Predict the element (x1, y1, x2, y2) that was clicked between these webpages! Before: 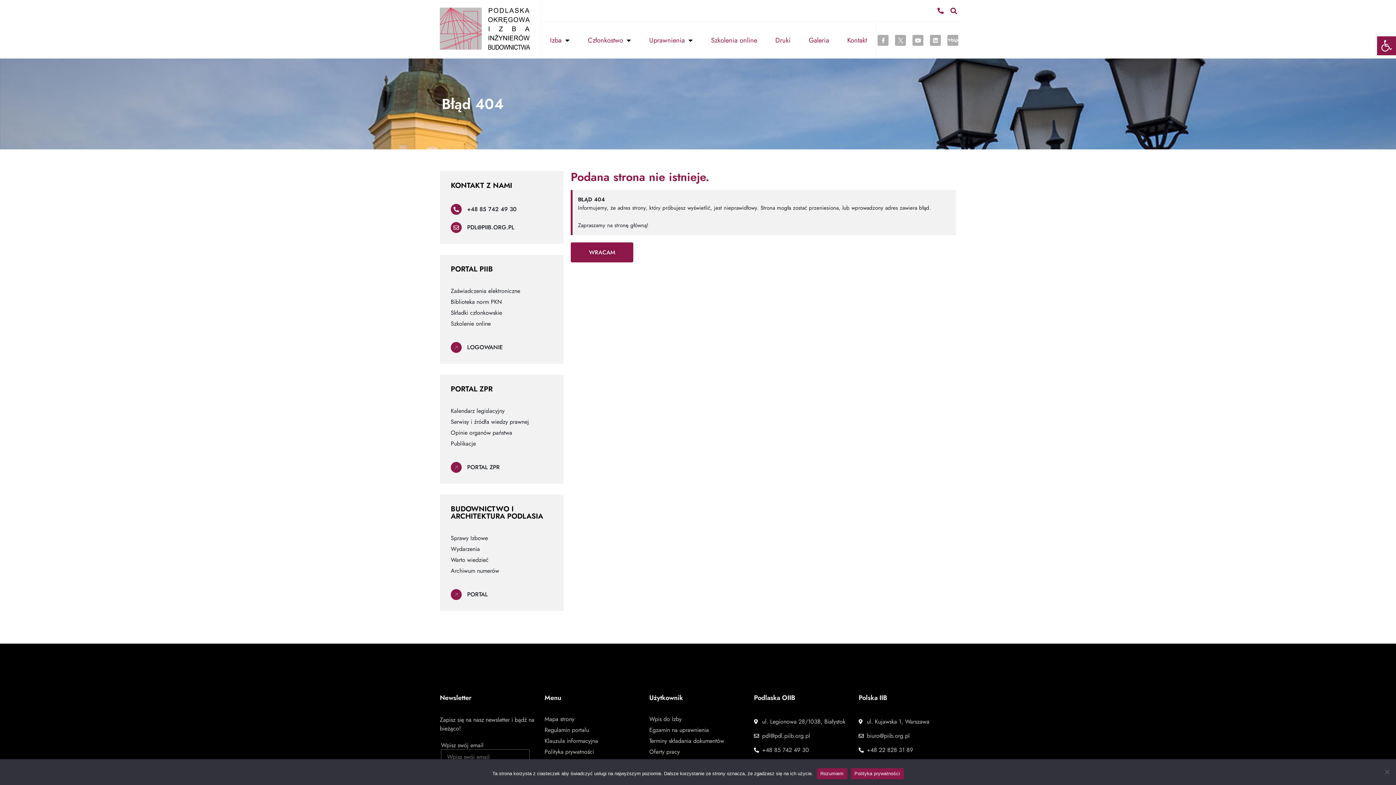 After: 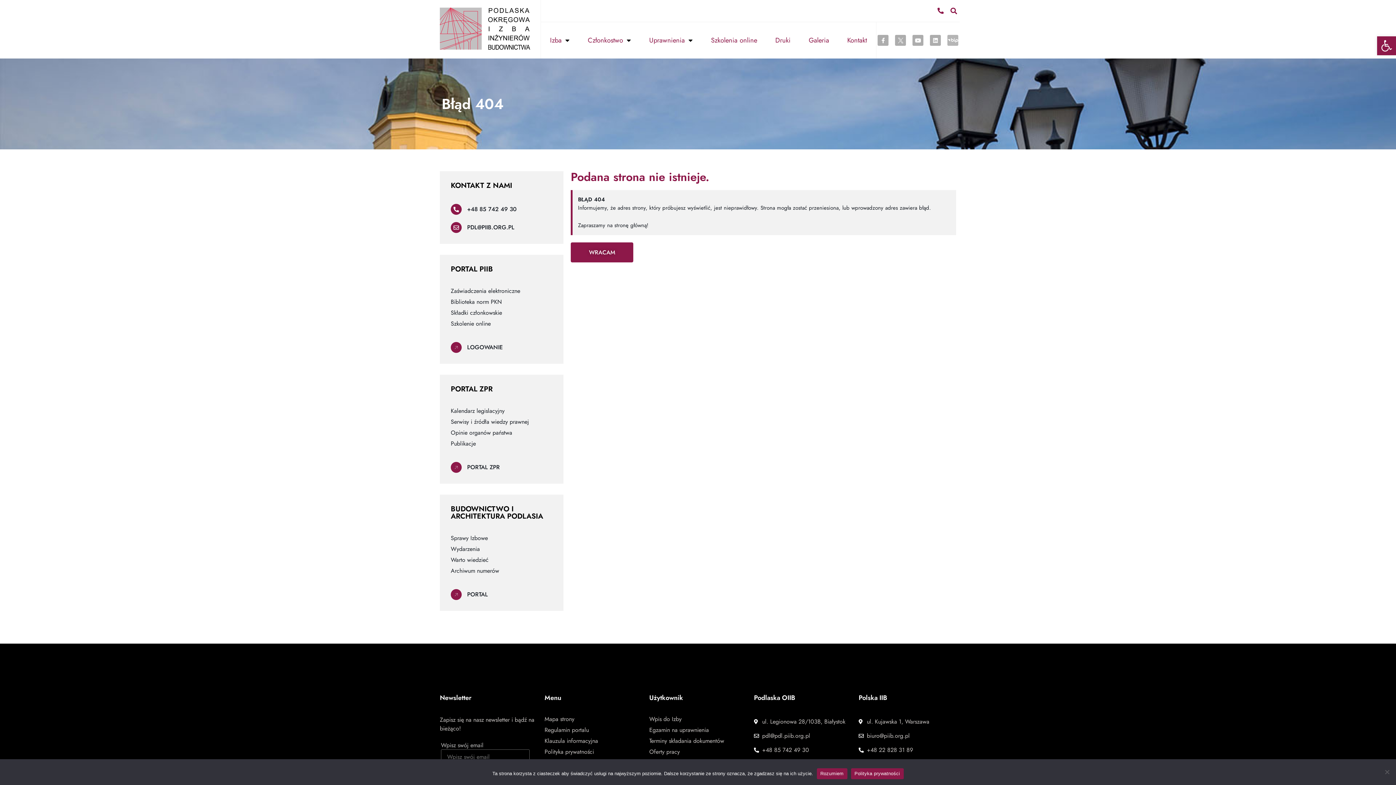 Action: bbox: (947, 34, 958, 45) label: Icon-Logo_BIP_biale